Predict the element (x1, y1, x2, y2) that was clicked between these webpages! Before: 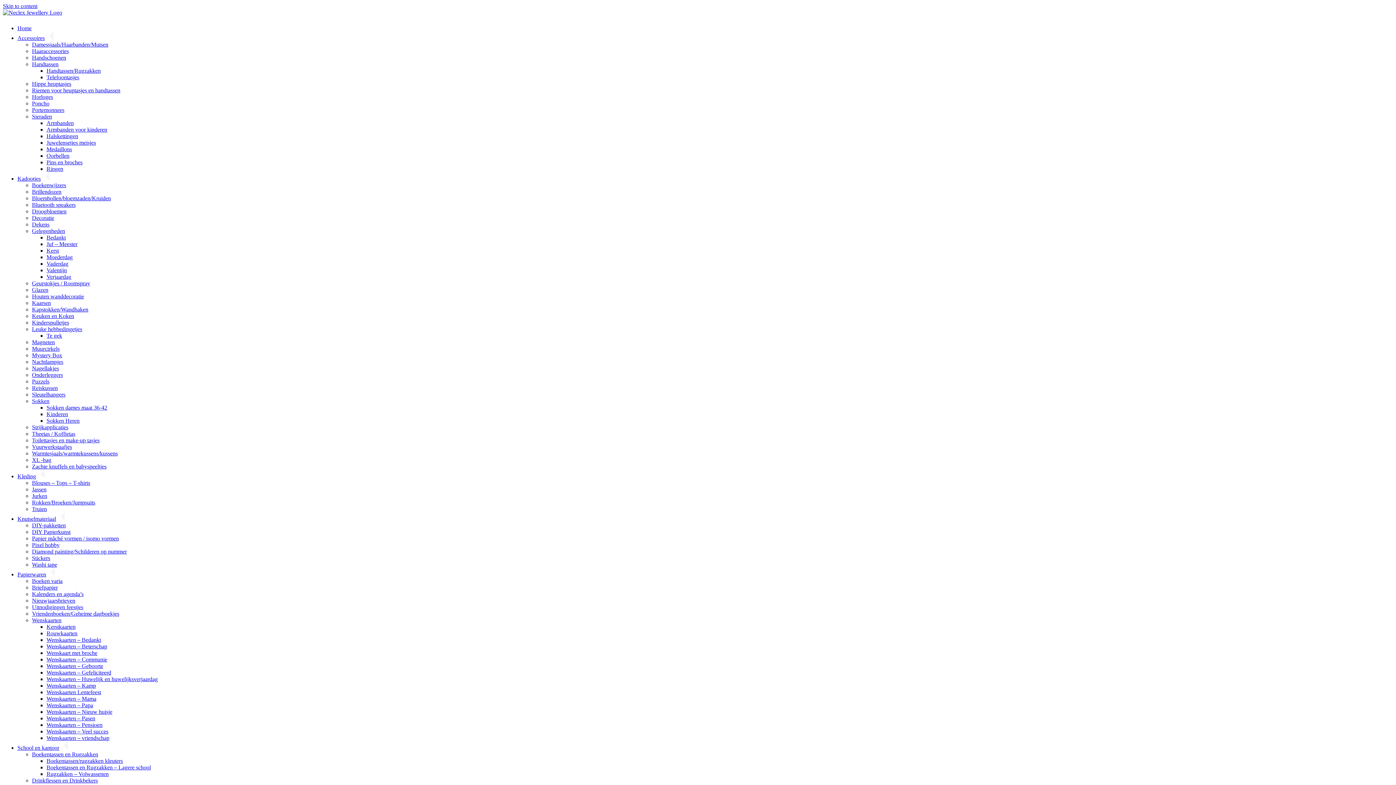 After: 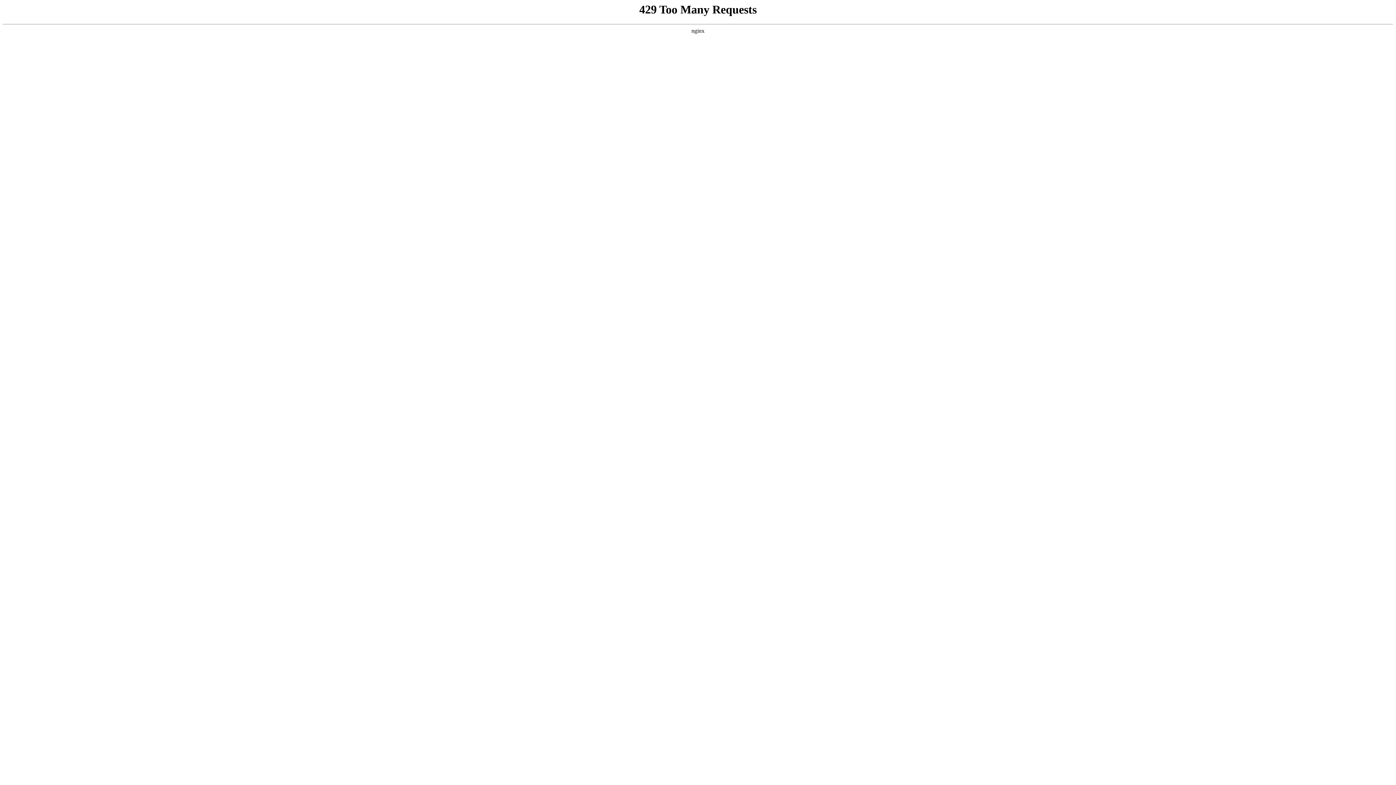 Action: bbox: (17, 34, 53, 41) label: Accessoires